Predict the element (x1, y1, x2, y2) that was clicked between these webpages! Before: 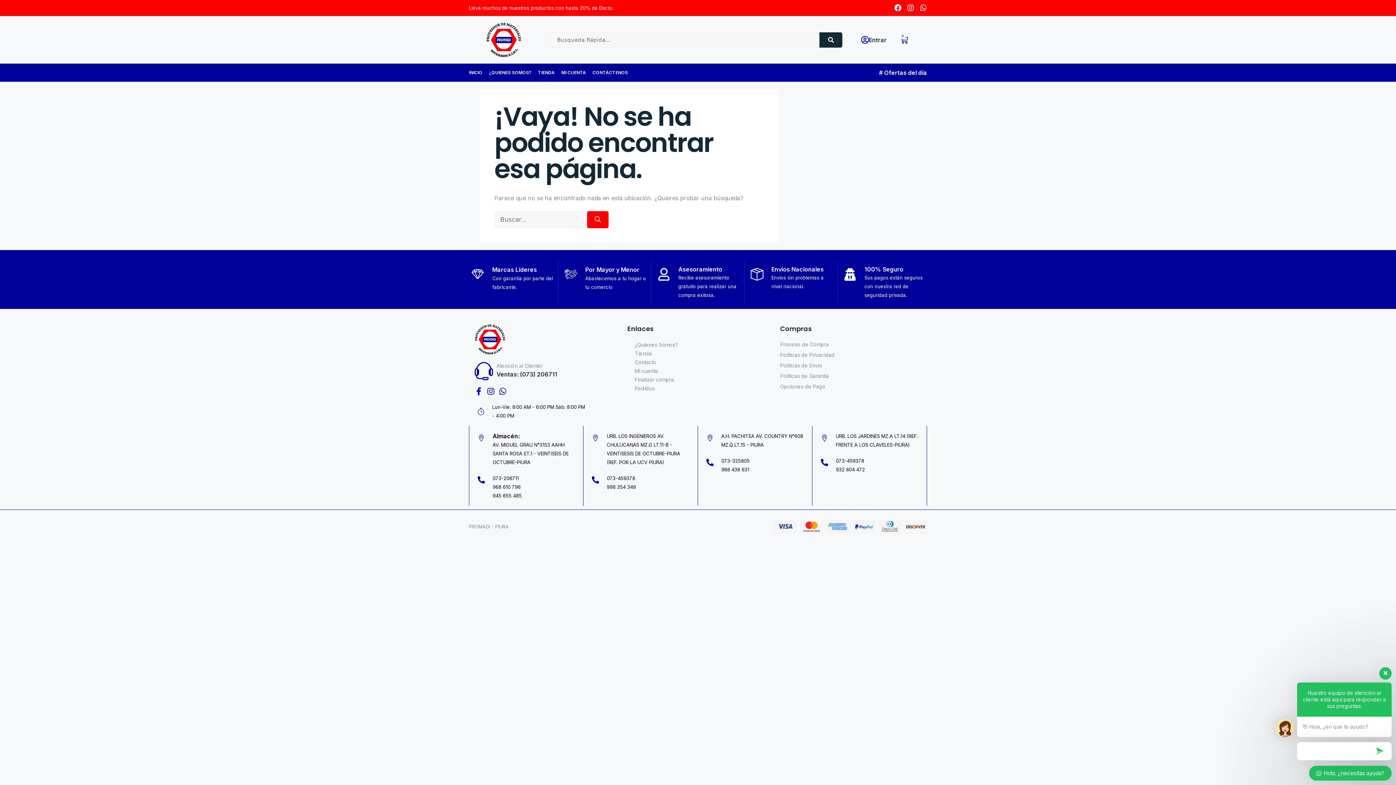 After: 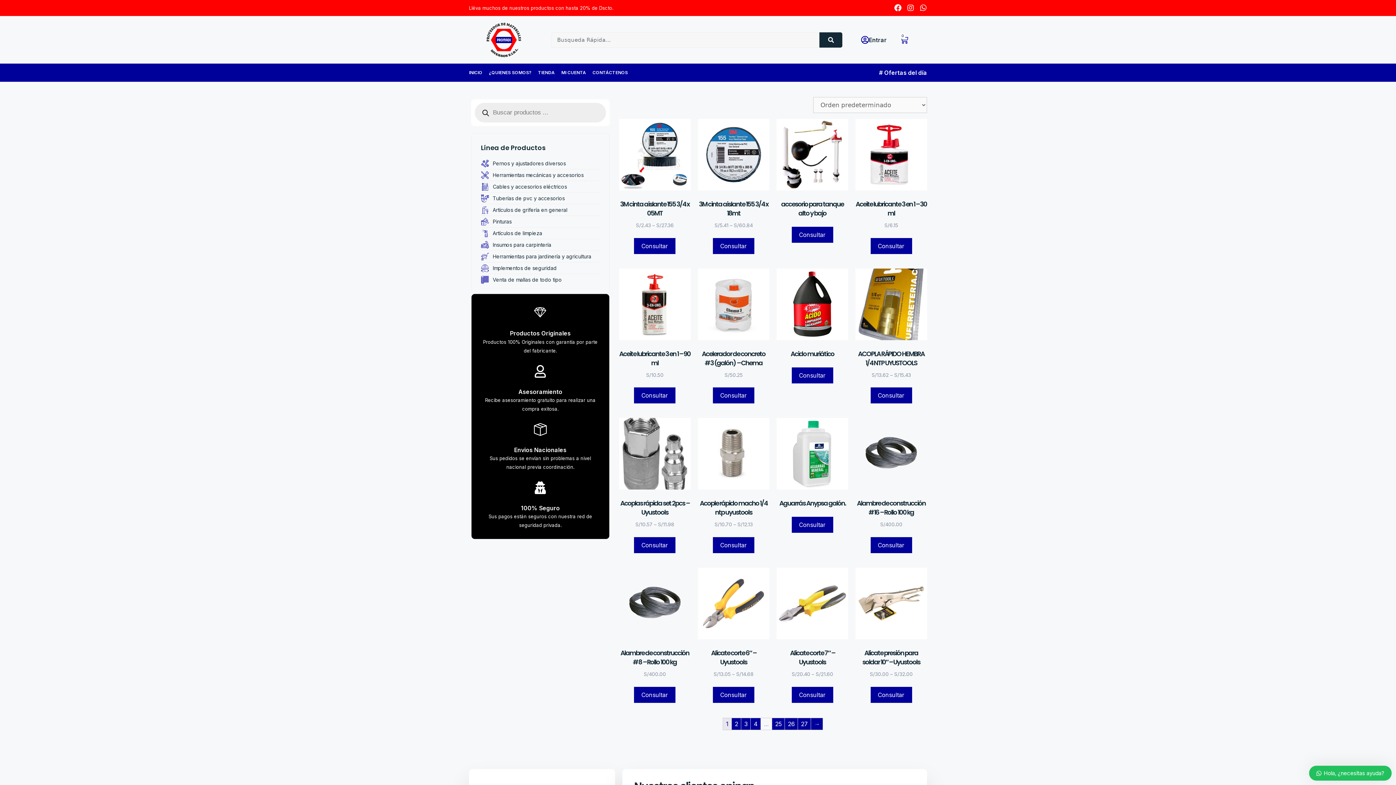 Action: label: Tienda bbox: (627, 349, 768, 358)